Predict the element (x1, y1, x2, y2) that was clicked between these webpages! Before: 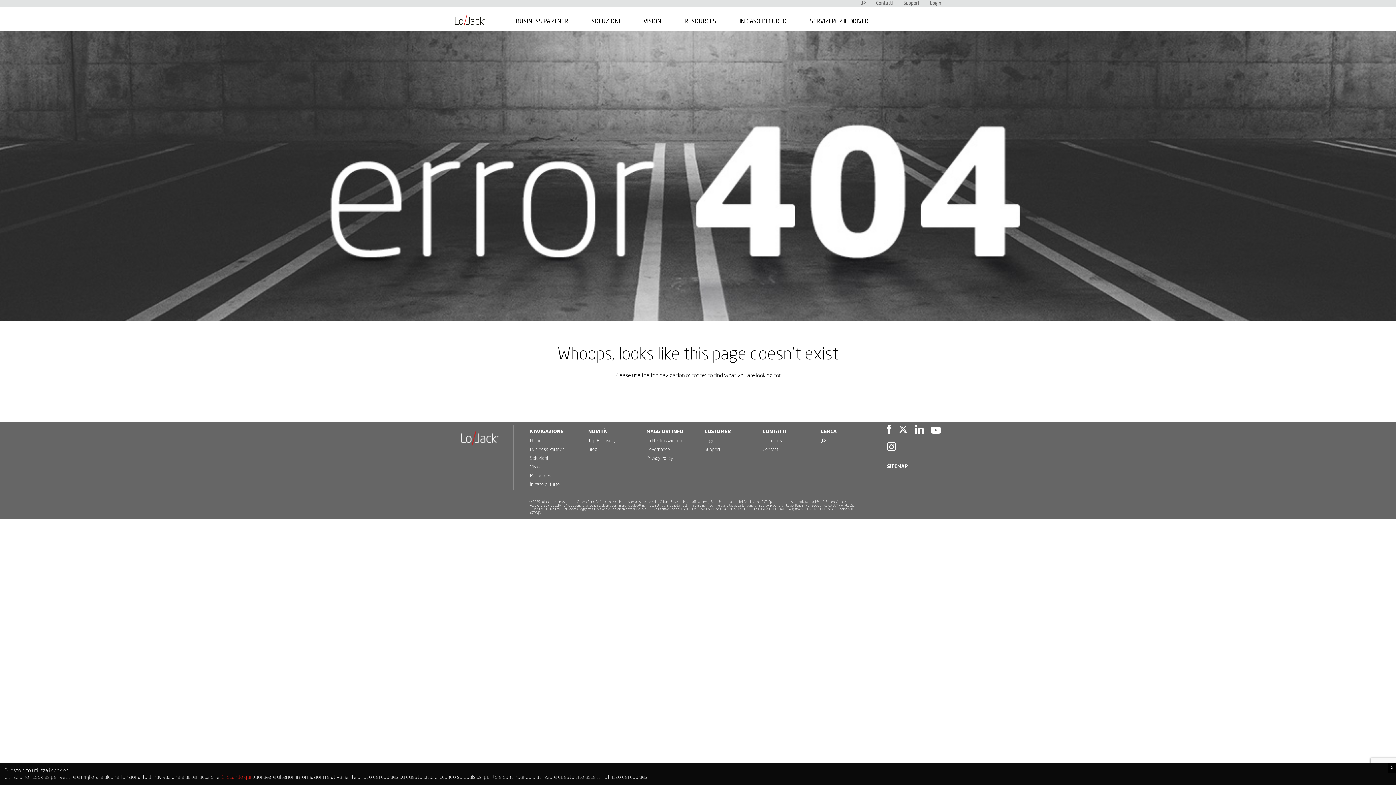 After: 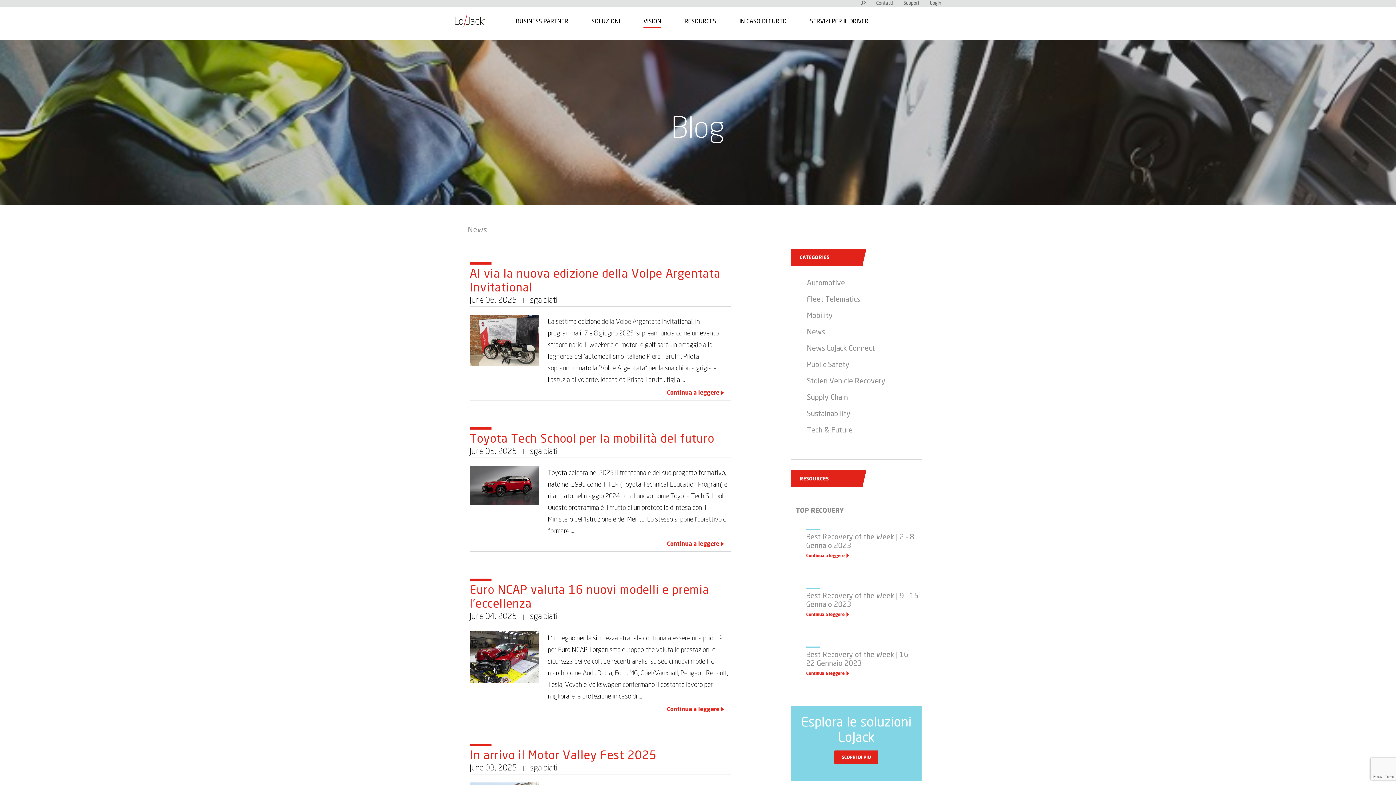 Action: label: Blog bbox: (588, 447, 597, 452)